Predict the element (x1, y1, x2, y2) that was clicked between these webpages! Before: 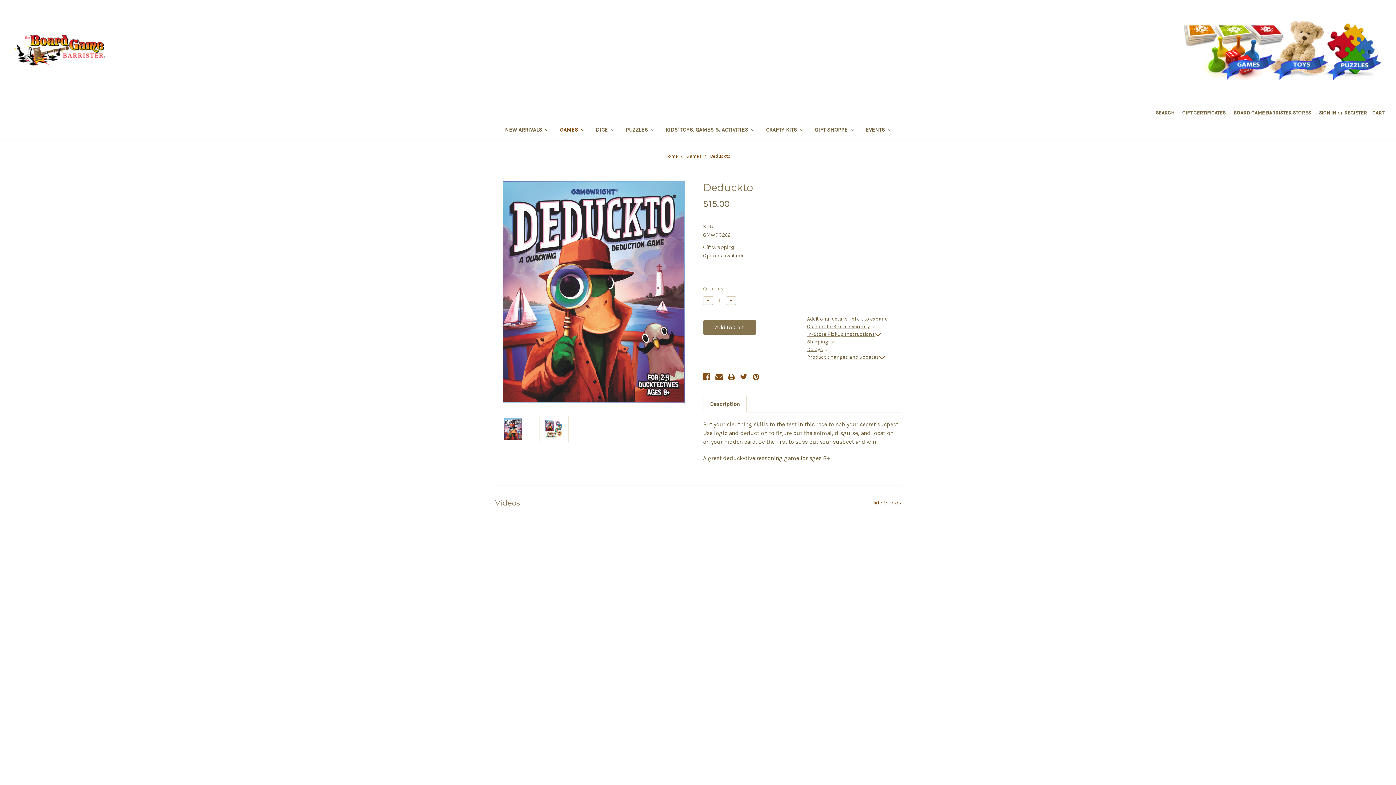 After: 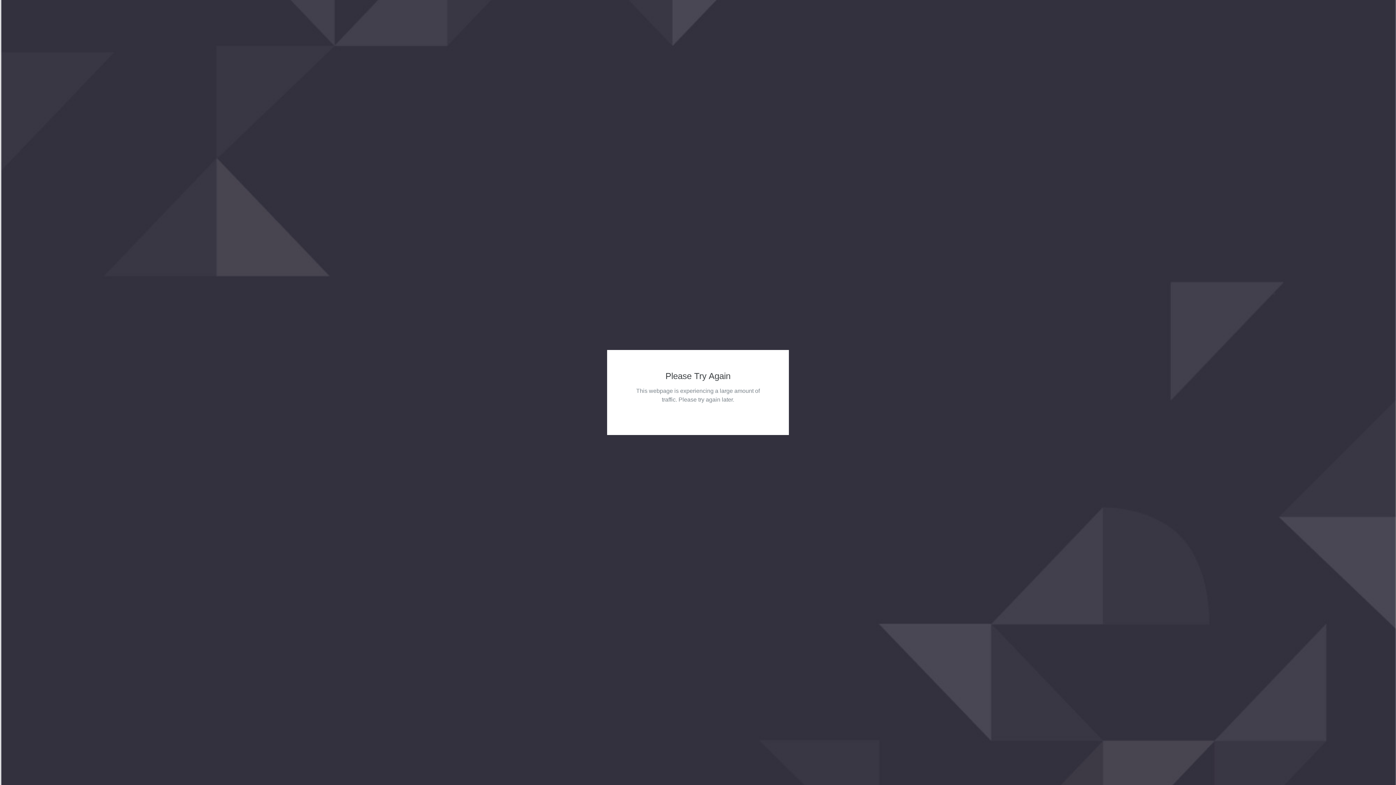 Action: label: GIFT CERTIFICATES bbox: (1178, 104, 1229, 121)